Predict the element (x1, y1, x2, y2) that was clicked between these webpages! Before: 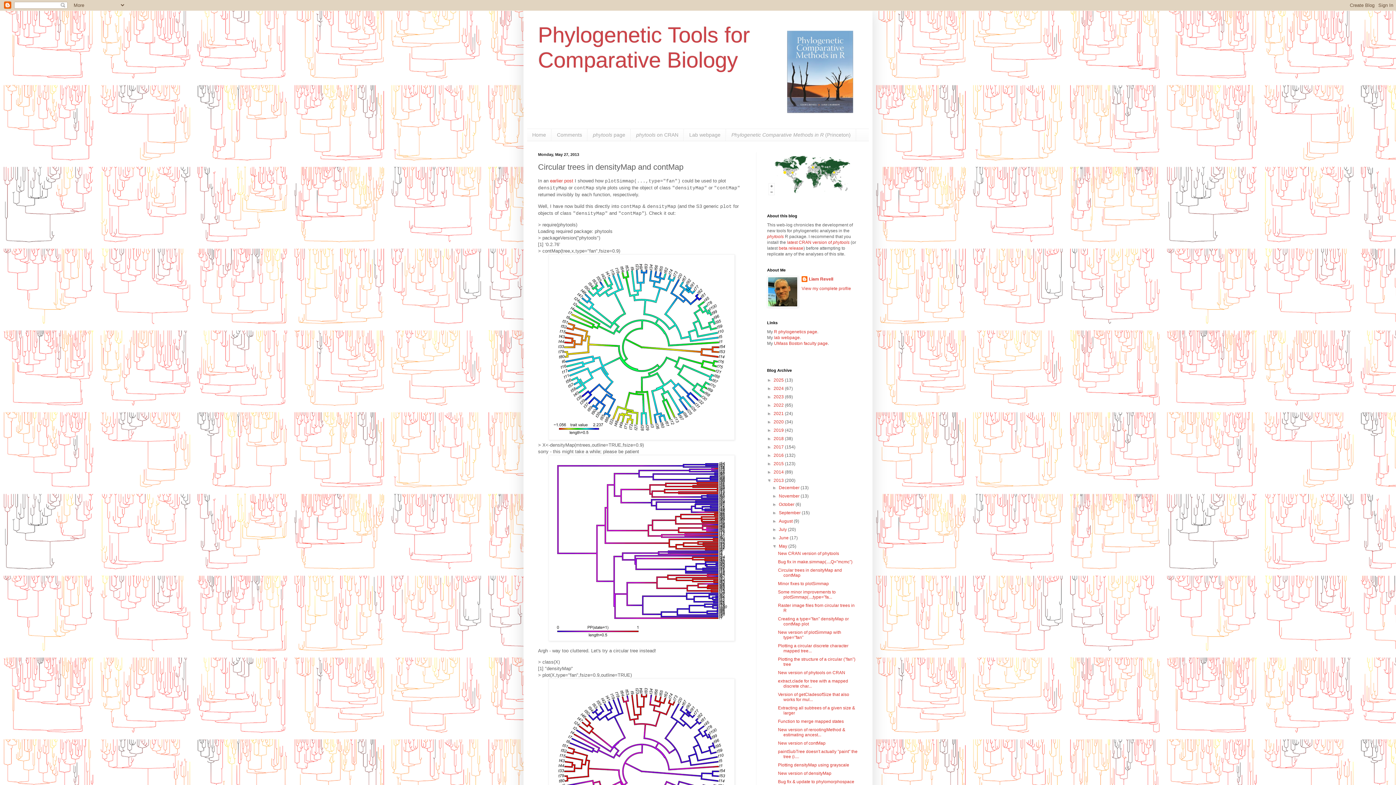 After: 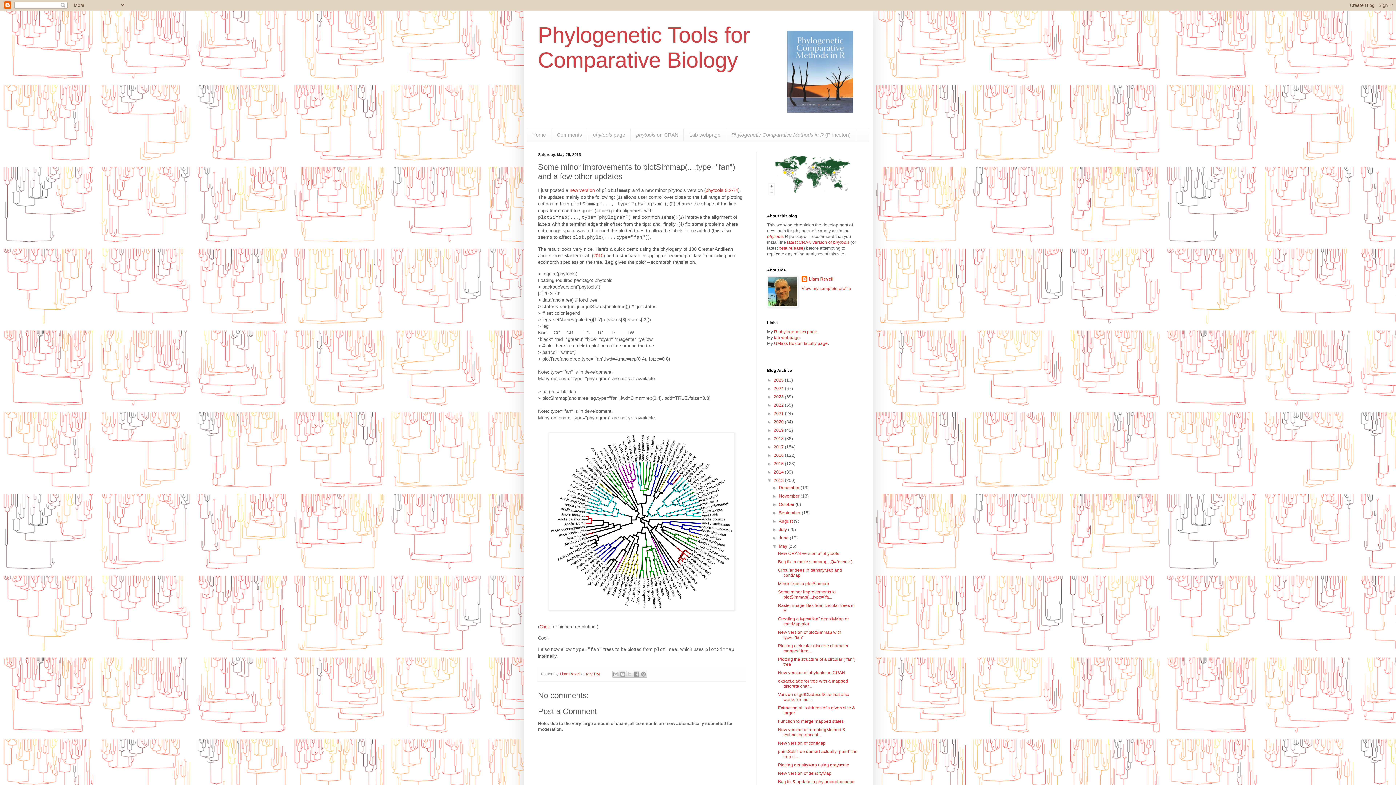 Action: label: Some minor improvements to plotSimmap(...,type="fa... bbox: (778, 589, 835, 599)